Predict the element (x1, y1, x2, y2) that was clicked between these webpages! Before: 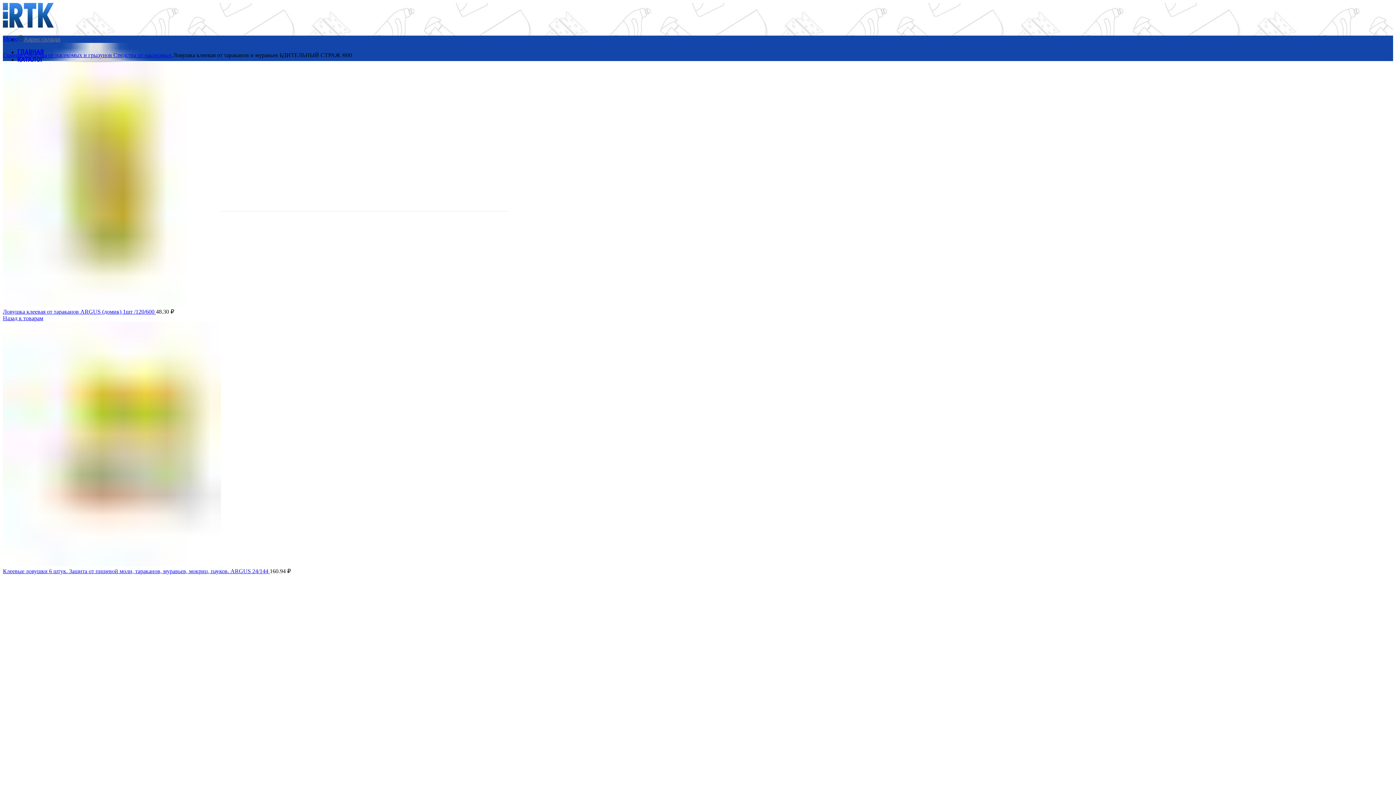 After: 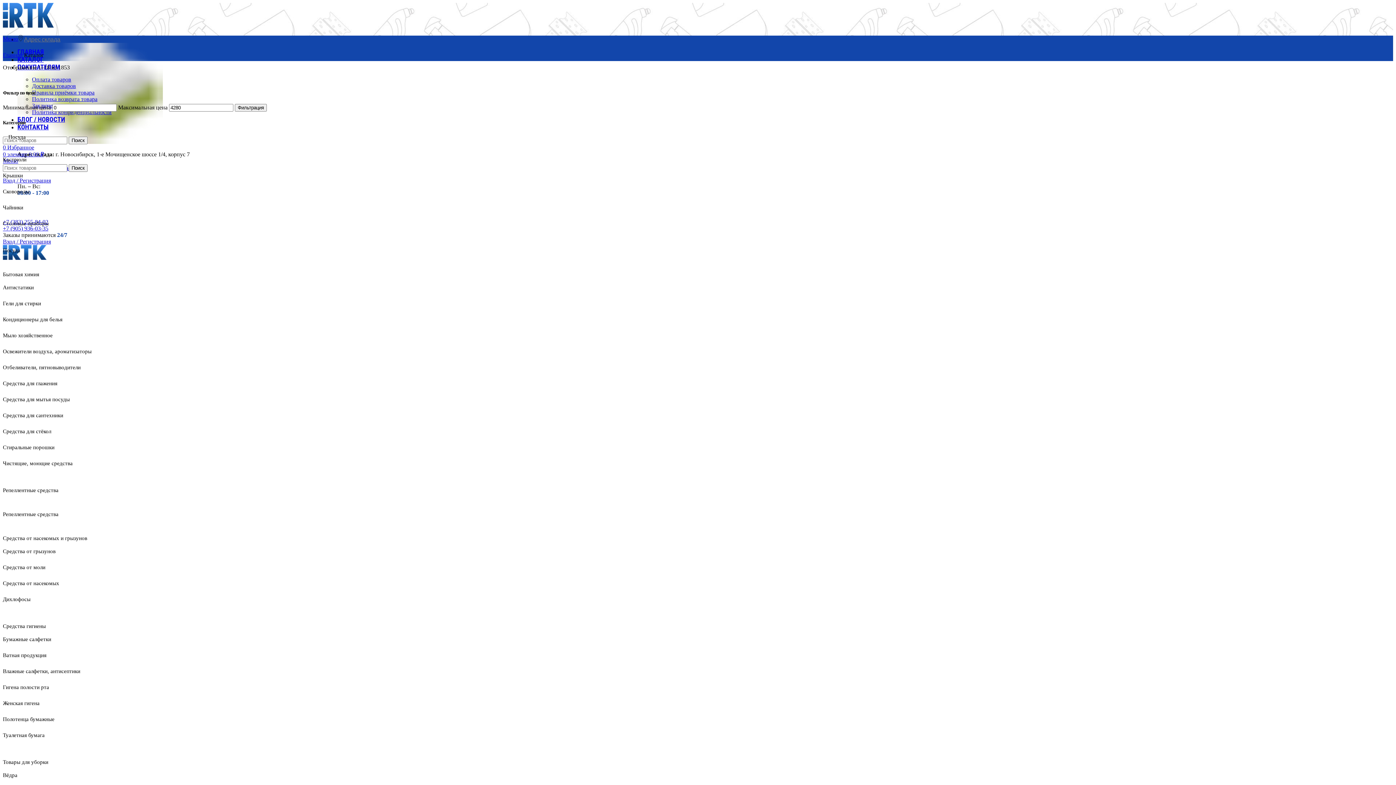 Action: bbox: (2, 315, 43, 321) label: Назад к товарам